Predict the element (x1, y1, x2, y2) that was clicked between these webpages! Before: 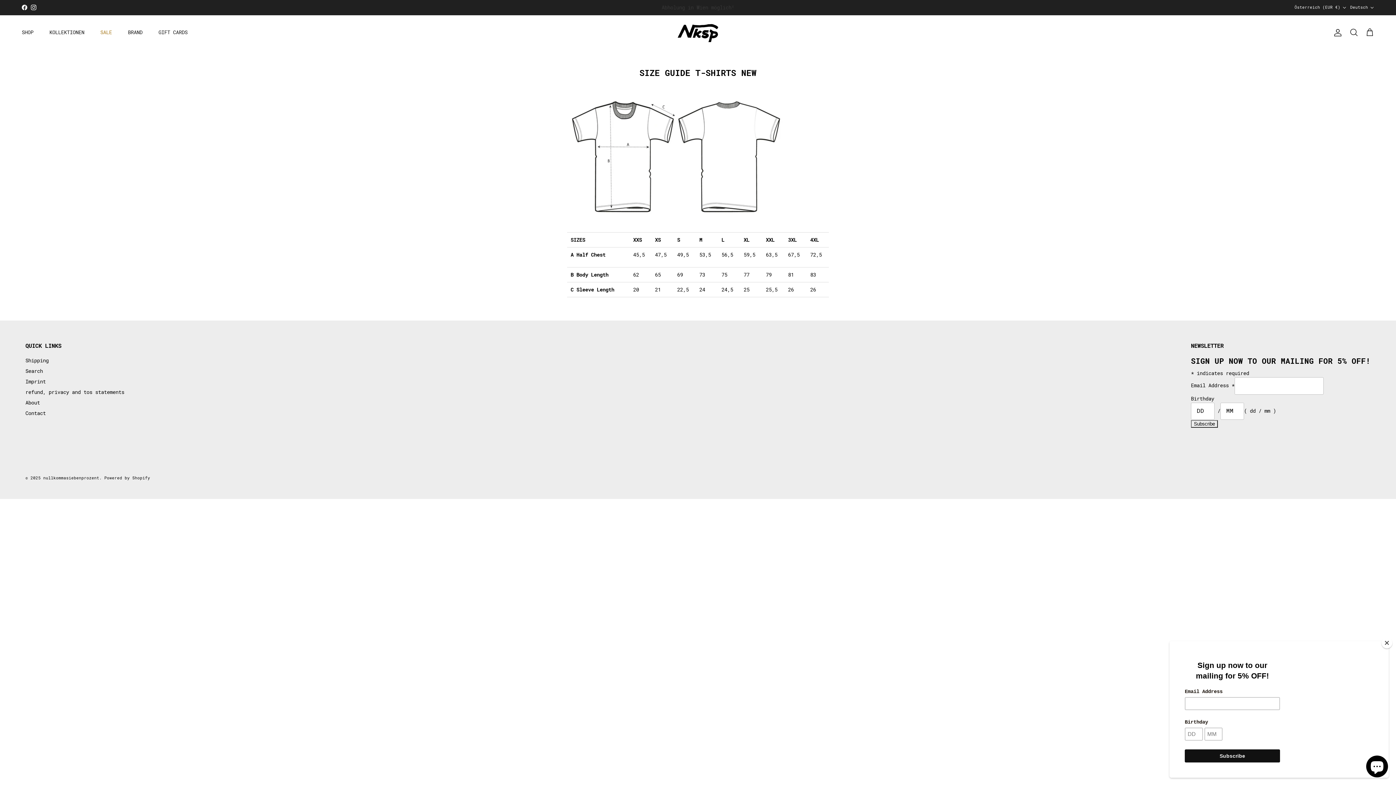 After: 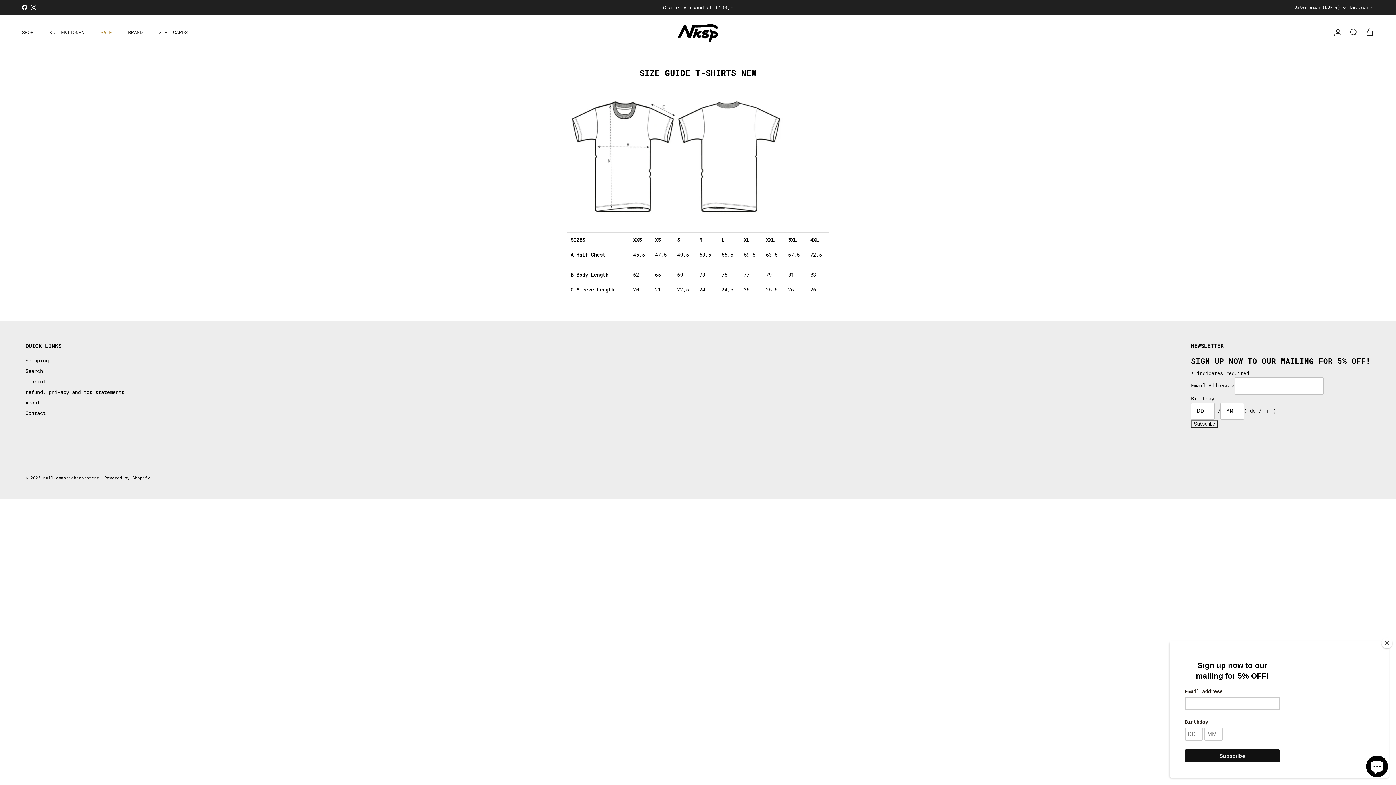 Action: bbox: (30, 4, 36, 10) label: Instagram